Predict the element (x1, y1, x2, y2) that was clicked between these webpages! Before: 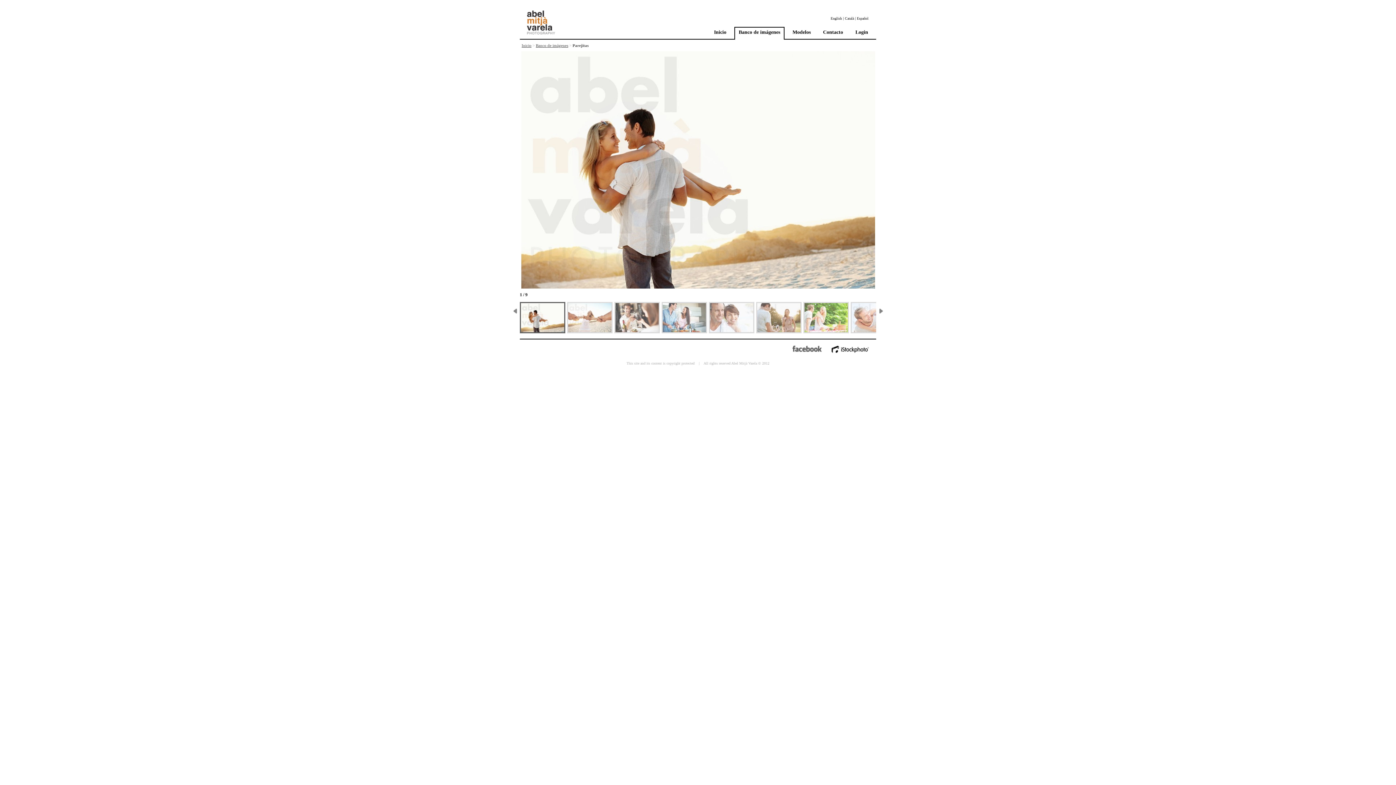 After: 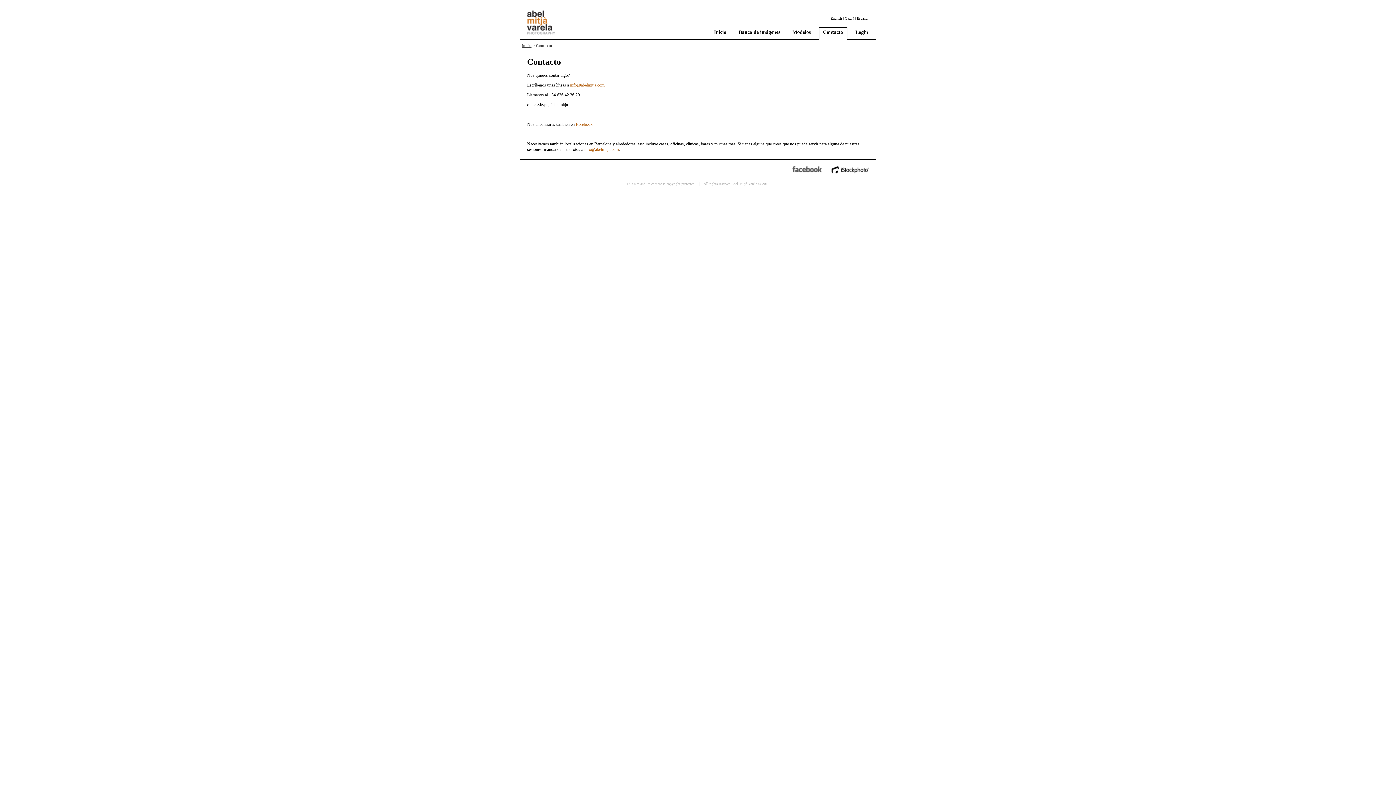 Action: label: Contacto bbox: (823, 29, 843, 34)